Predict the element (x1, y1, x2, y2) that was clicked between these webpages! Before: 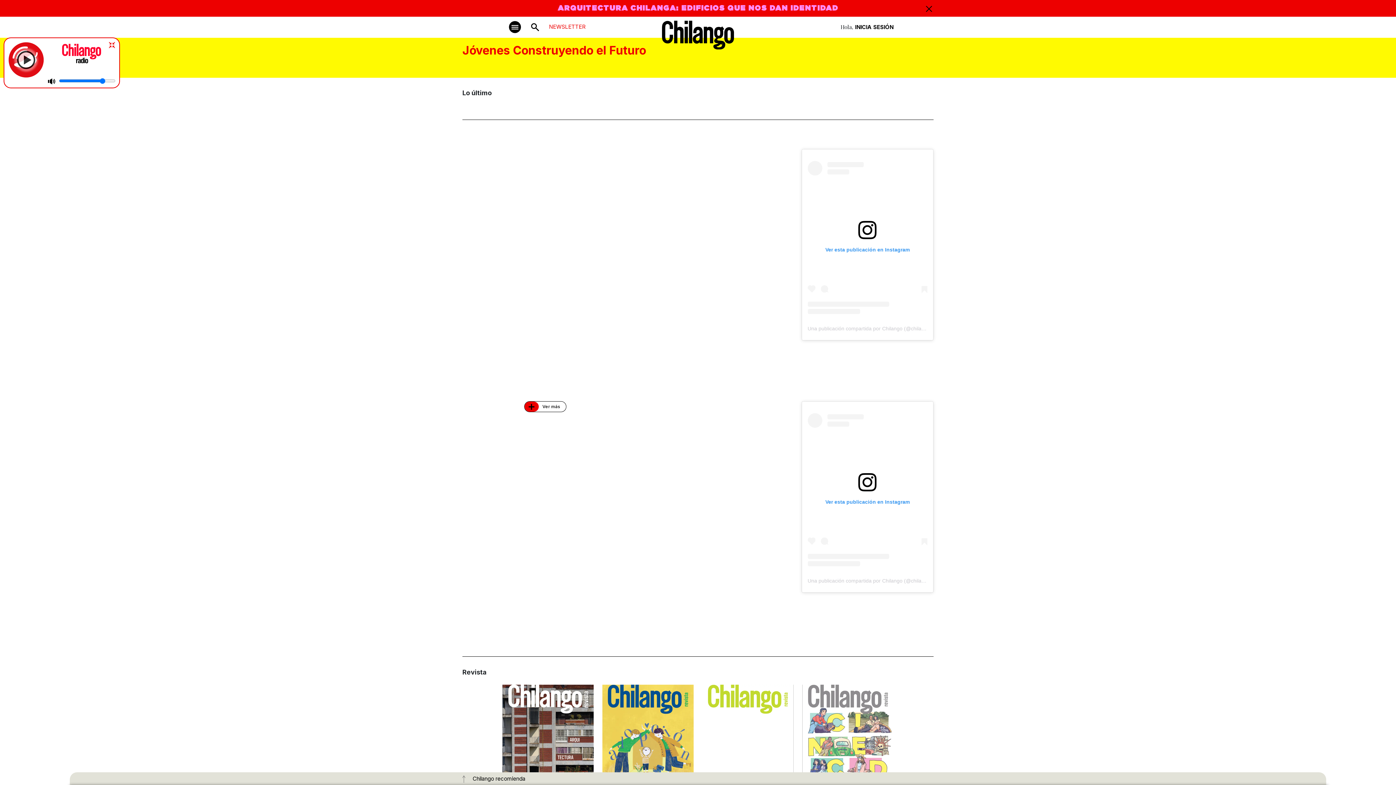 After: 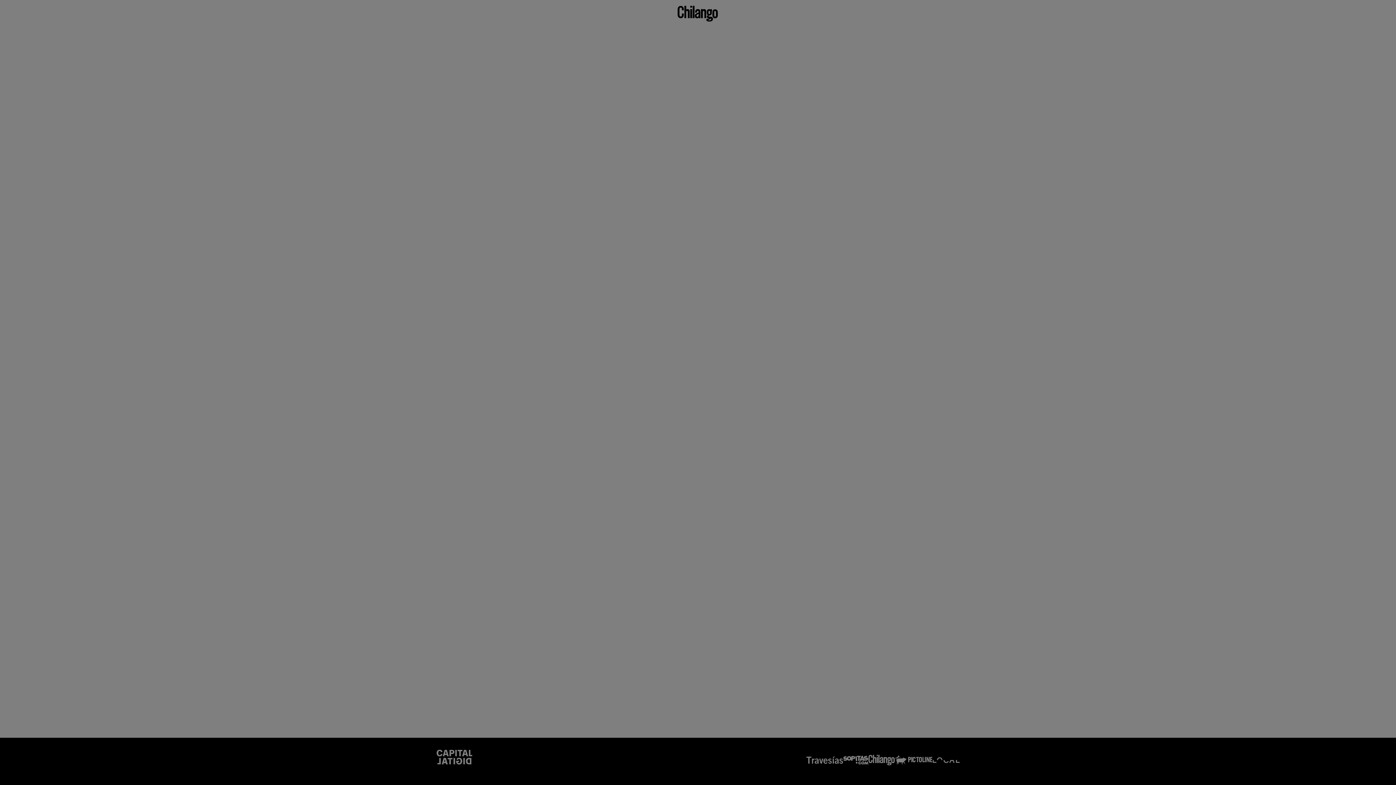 Action: label: NEWSLETTER bbox: (549, 16, 585, 37)